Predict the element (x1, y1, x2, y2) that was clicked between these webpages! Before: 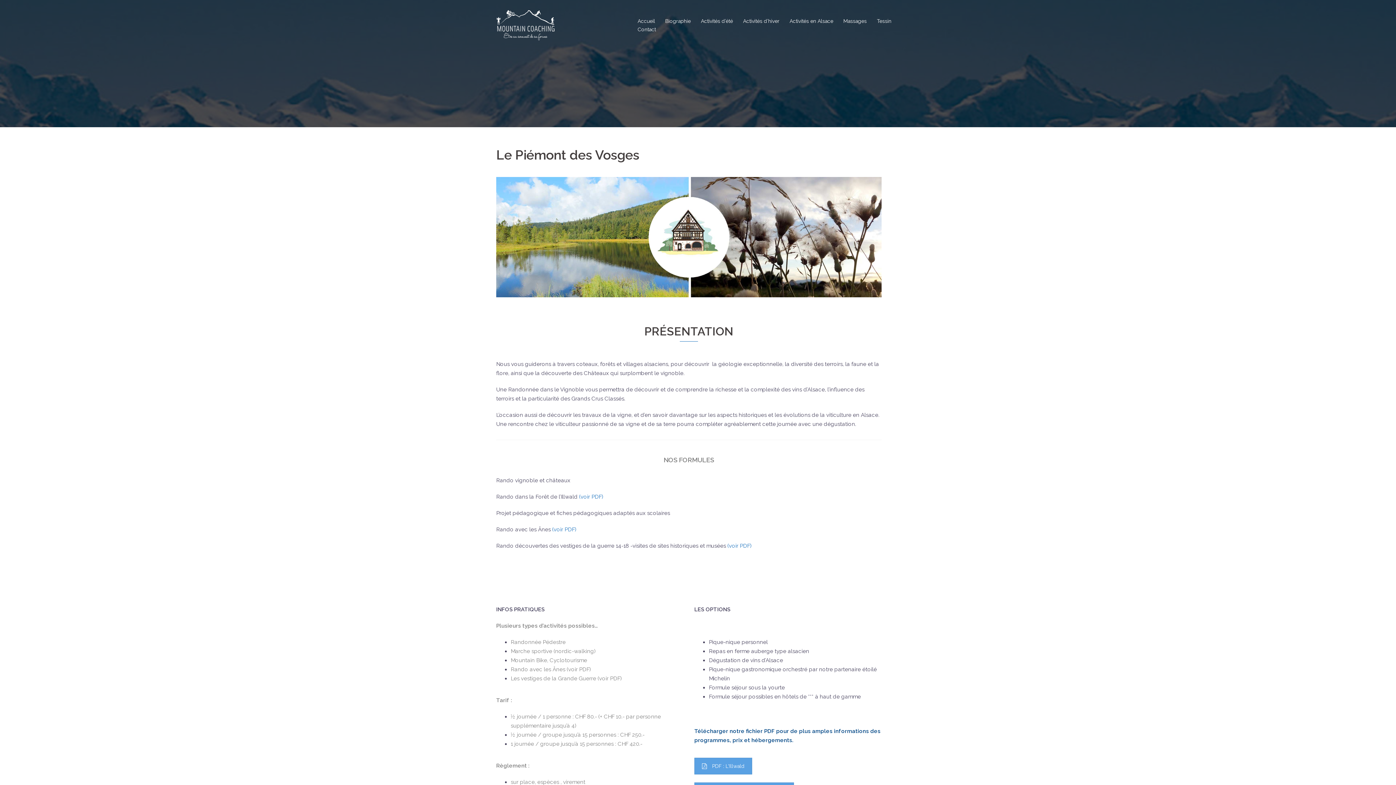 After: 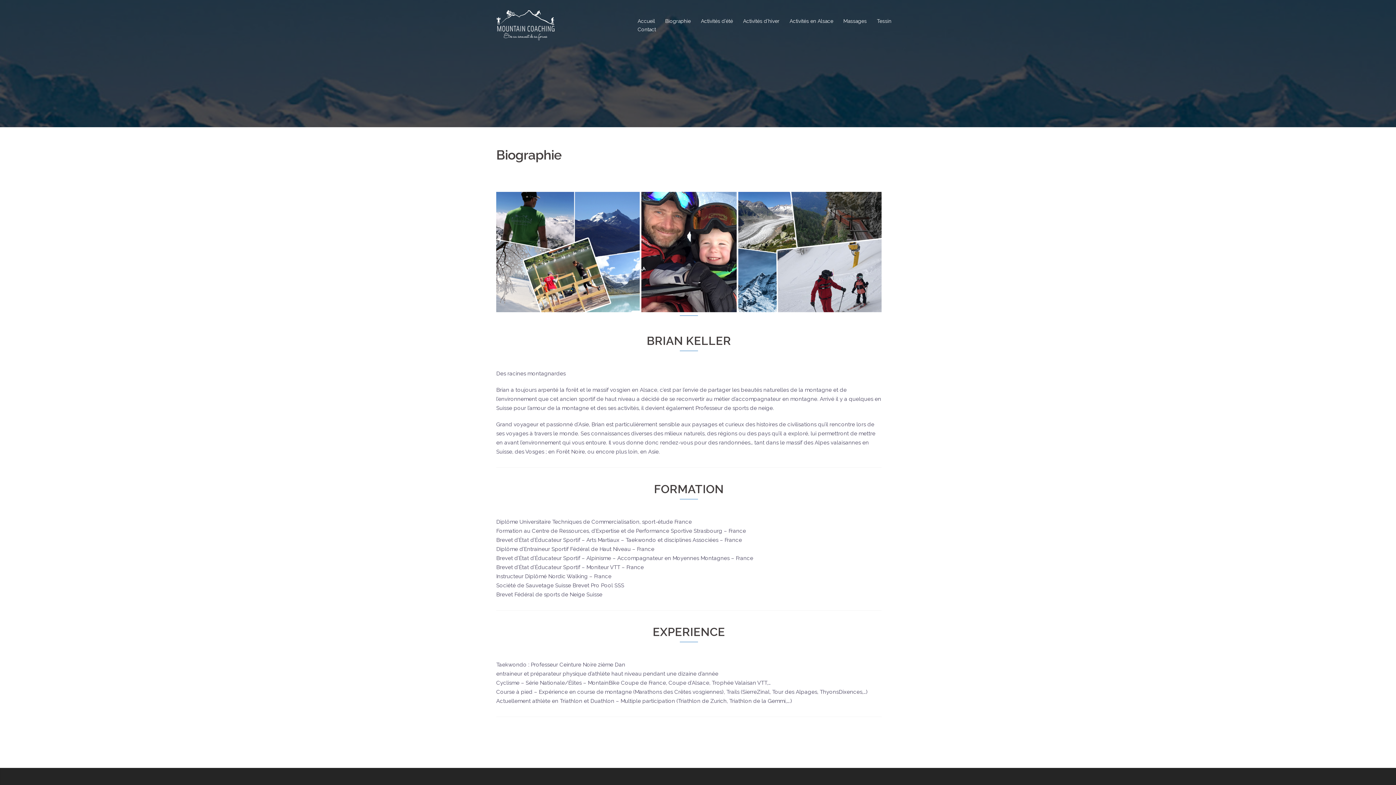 Action: bbox: (665, 17, 690, 25) label: Biographie